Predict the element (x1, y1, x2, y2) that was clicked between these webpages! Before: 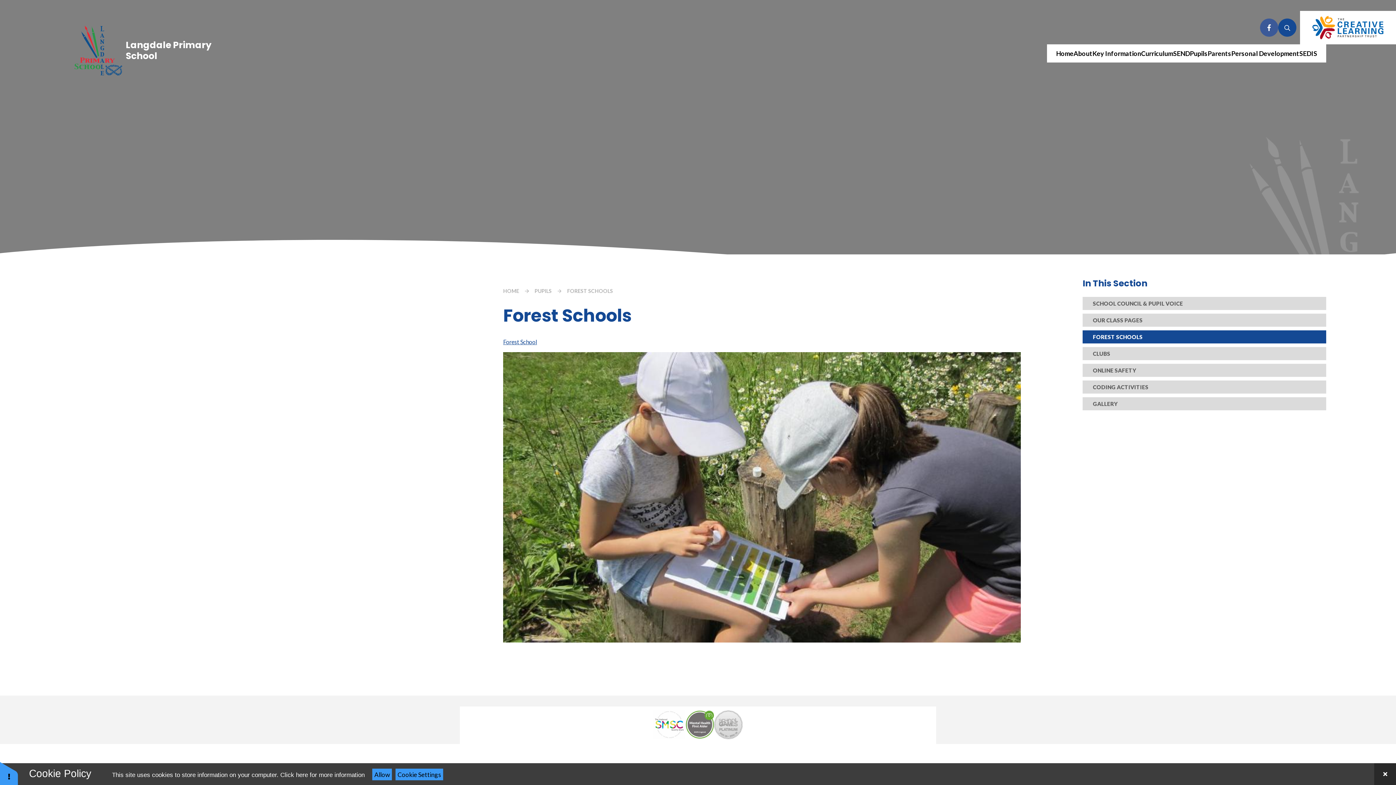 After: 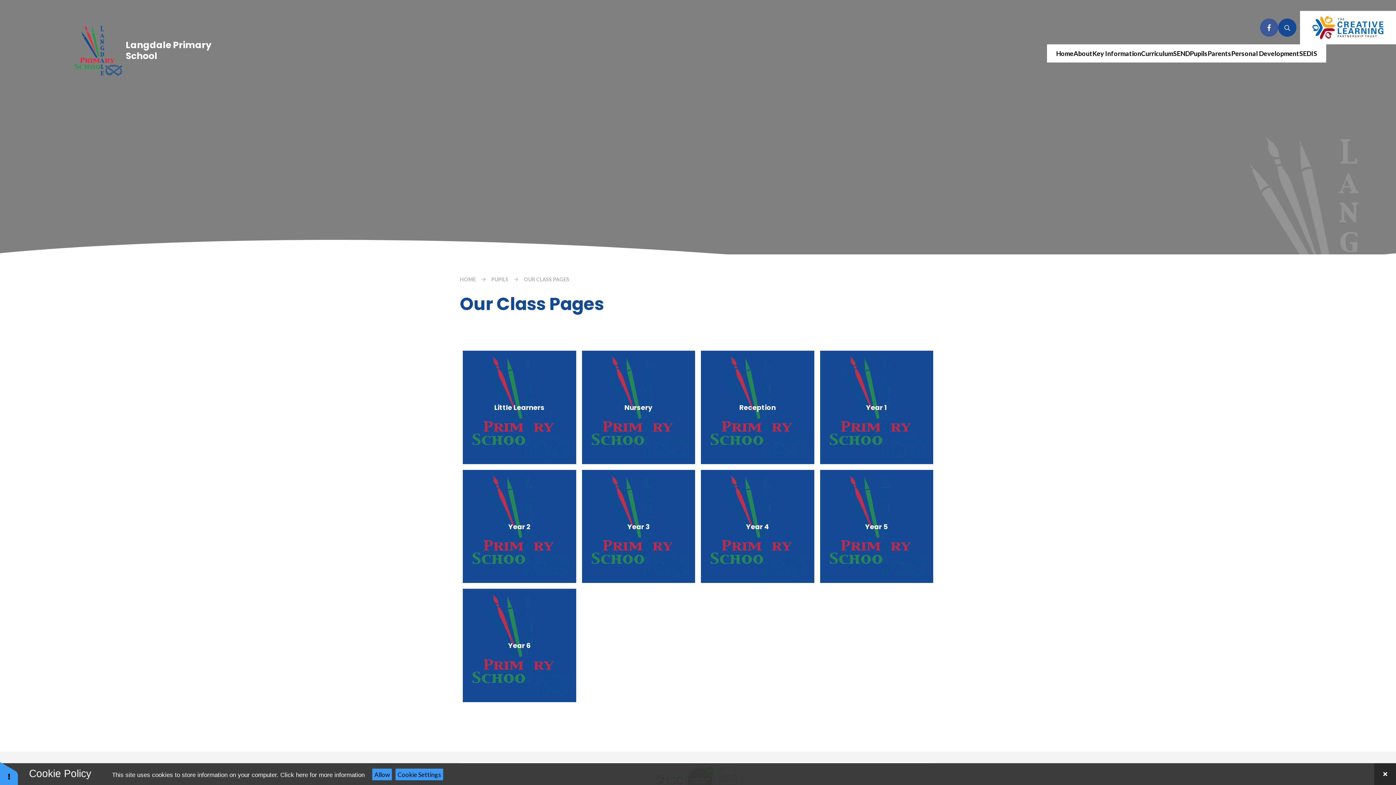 Action: bbox: (1082, 313, 1326, 326) label: OUR CLASS PAGES